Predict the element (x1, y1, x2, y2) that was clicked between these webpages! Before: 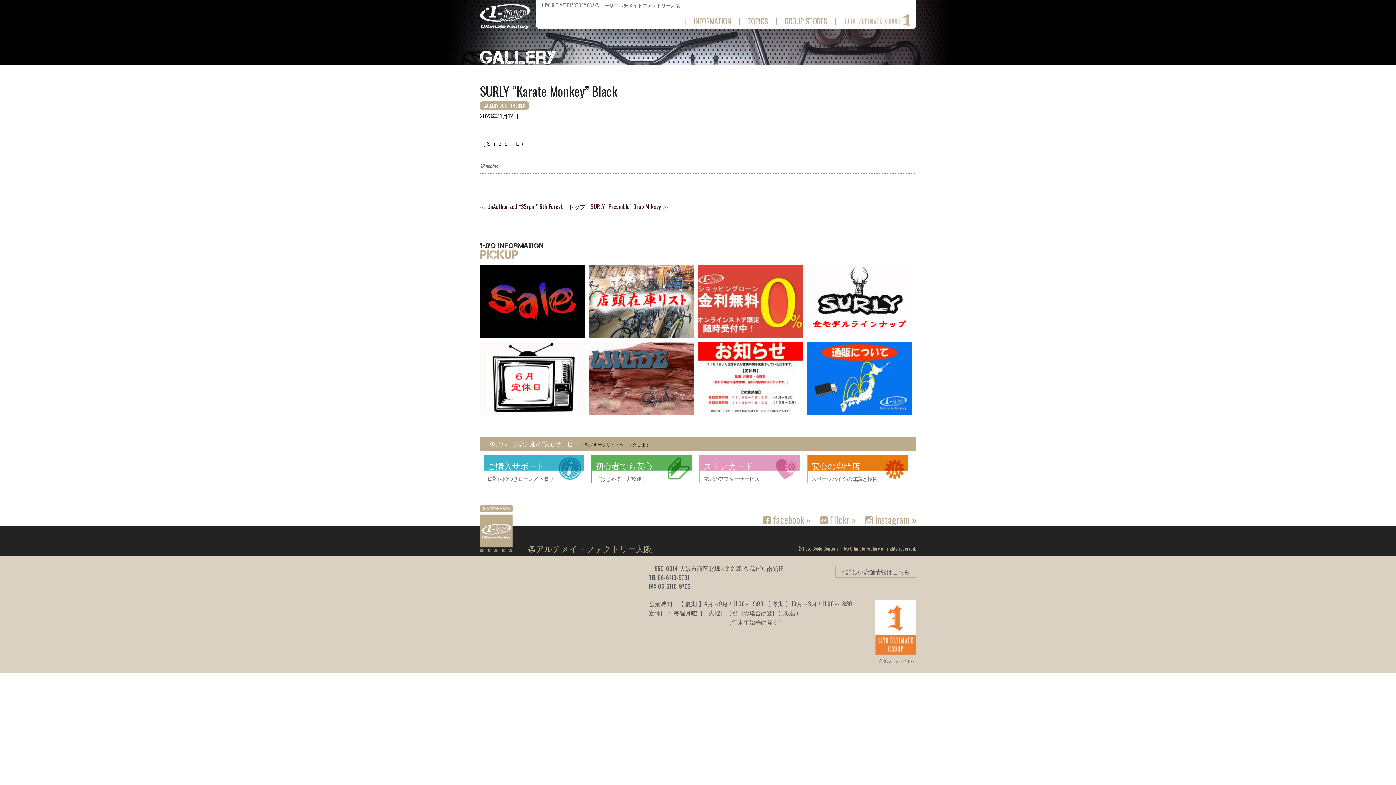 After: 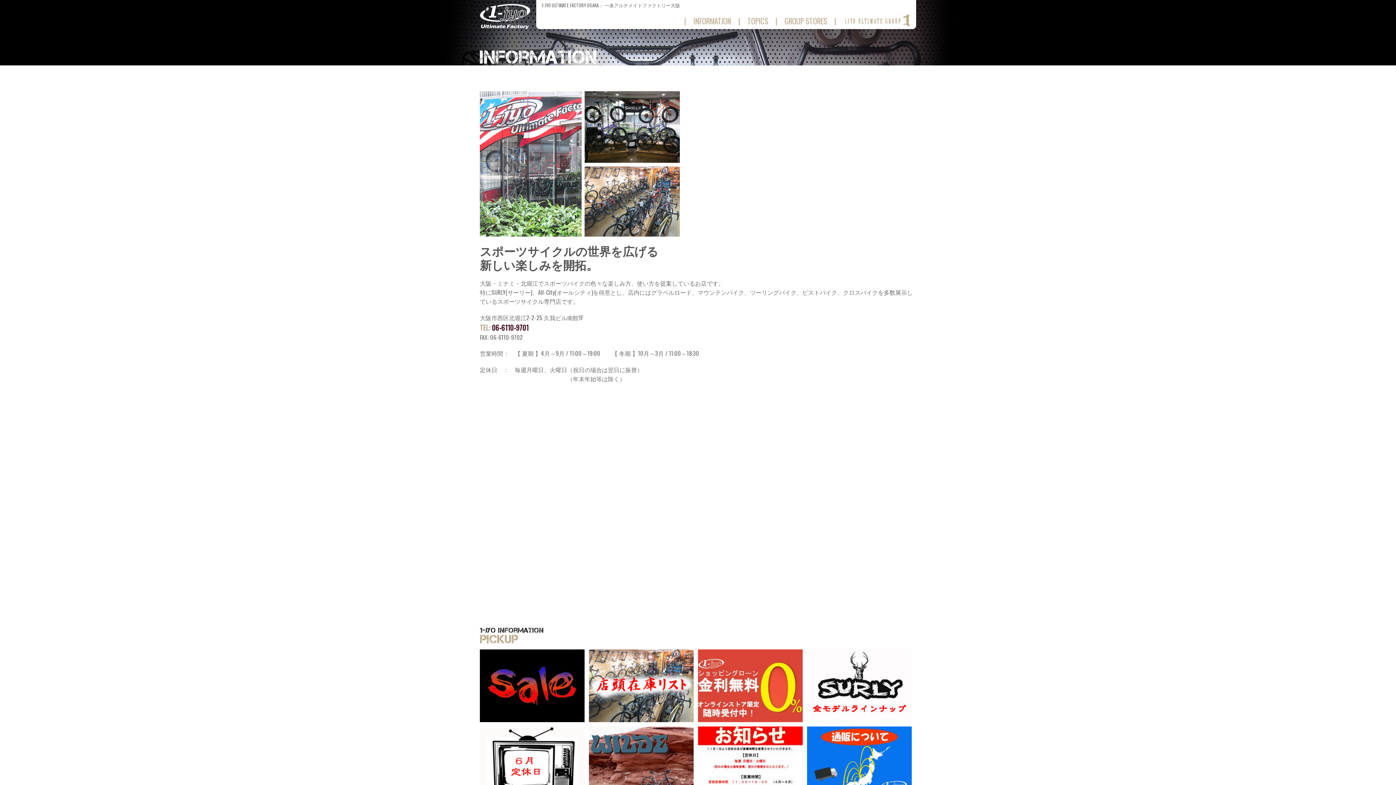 Action: label: » 詳しい店舗情報はこちら bbox: (835, 566, 916, 578)